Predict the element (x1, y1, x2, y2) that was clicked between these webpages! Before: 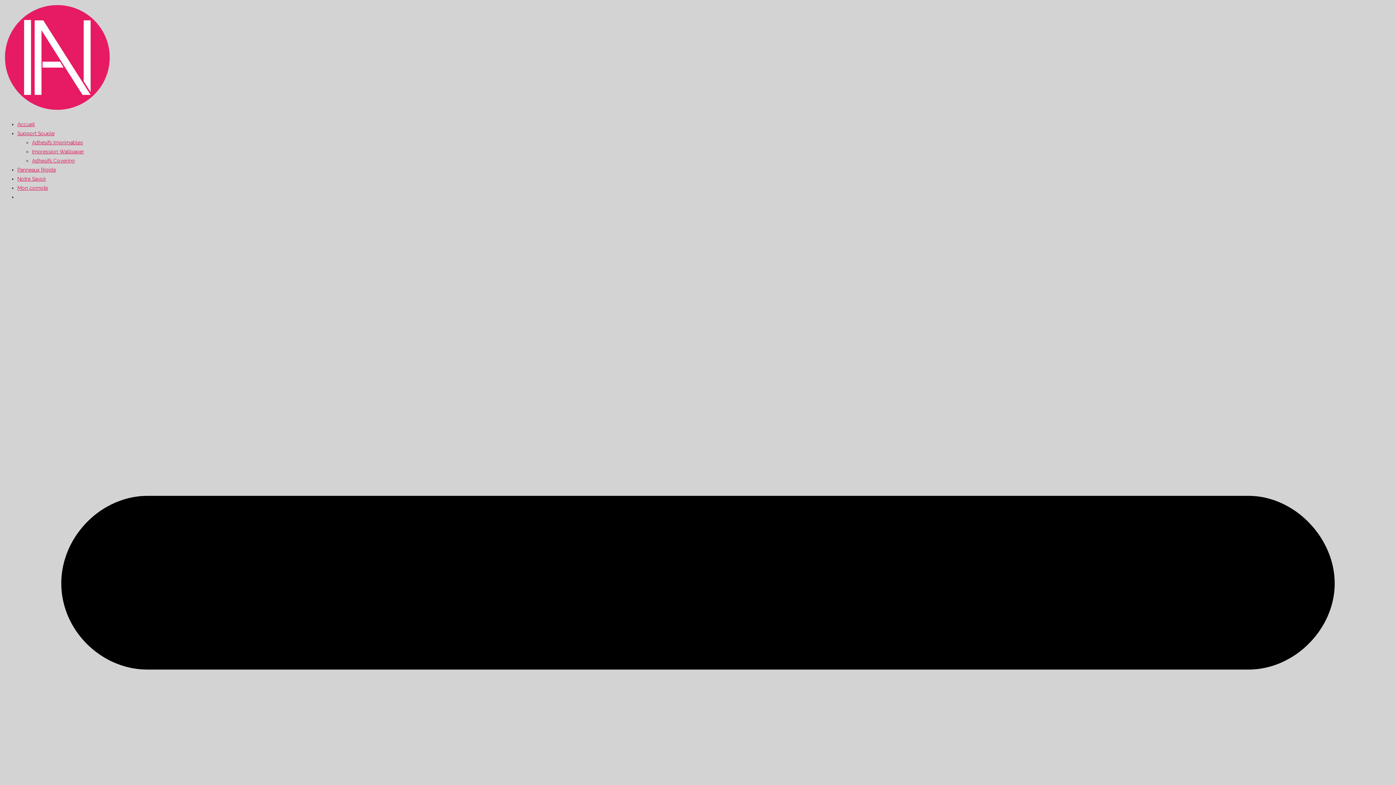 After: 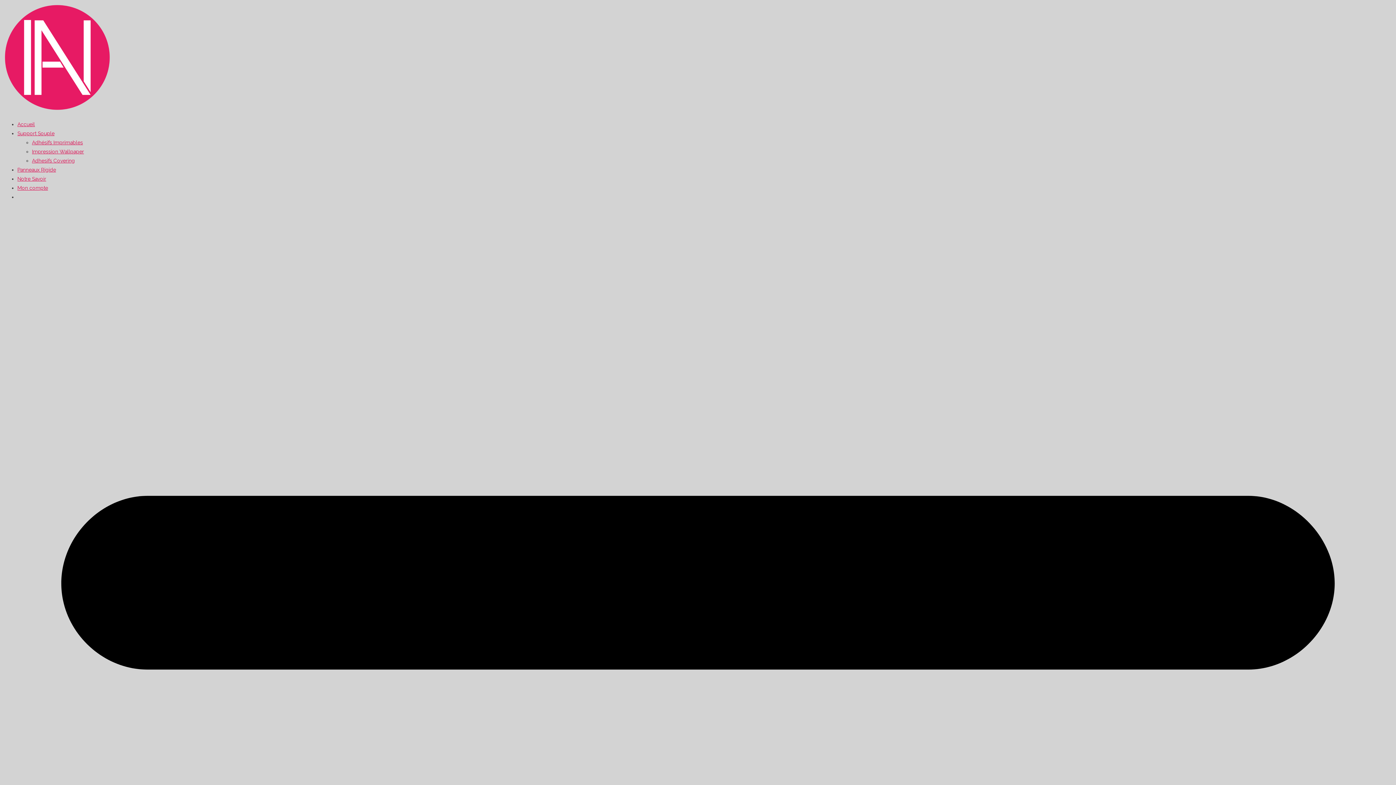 Action: bbox: (2, 107, 111, 113)